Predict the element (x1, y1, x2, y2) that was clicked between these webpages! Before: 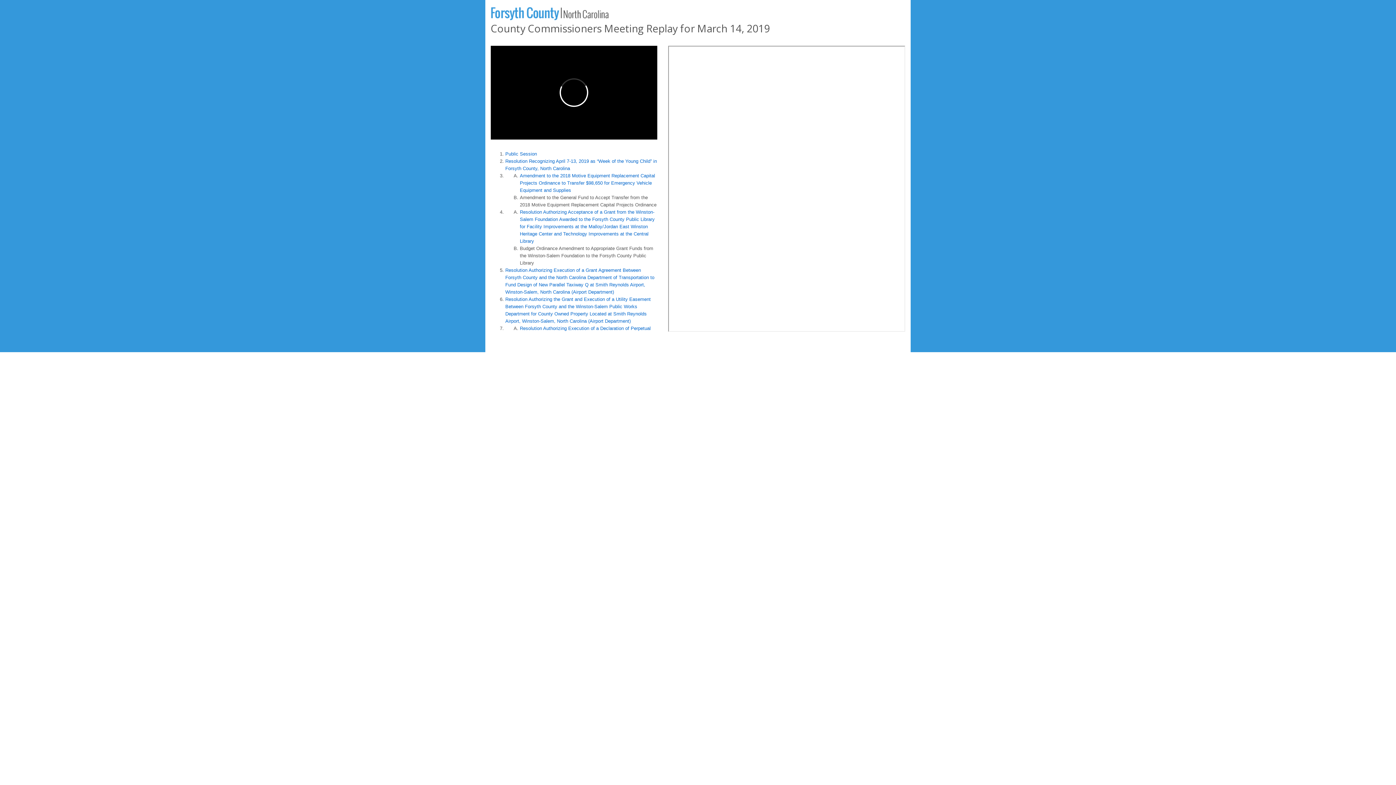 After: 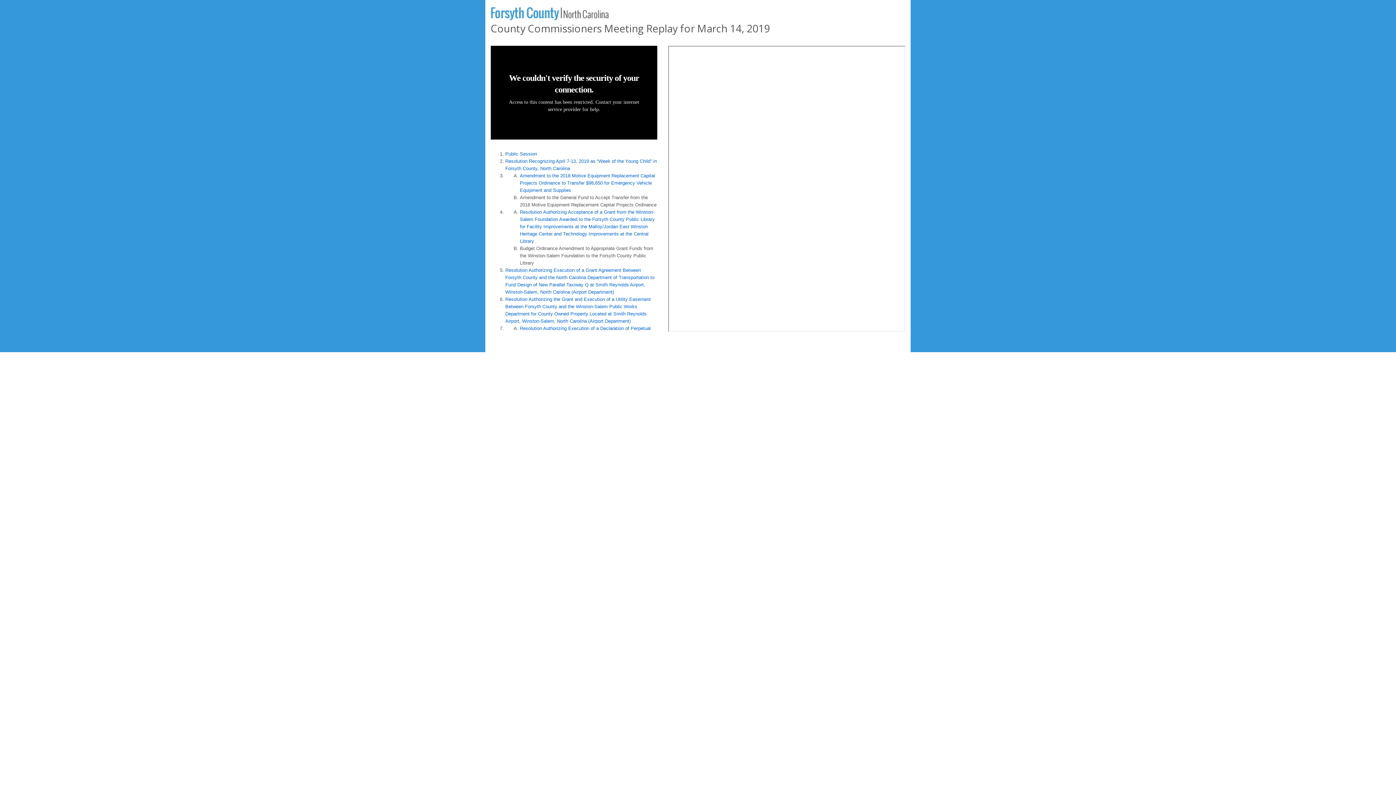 Action: label: Resolution Authorizing Acceptance of a Grant from the Winston-Salem Foundation Awarded to the Forsyth County Public Library for Facility Improvements at the Malloy/Jordan East Winston Heritage Center and Technology Improvements at the Central Library bbox: (520, 209, 654, 244)